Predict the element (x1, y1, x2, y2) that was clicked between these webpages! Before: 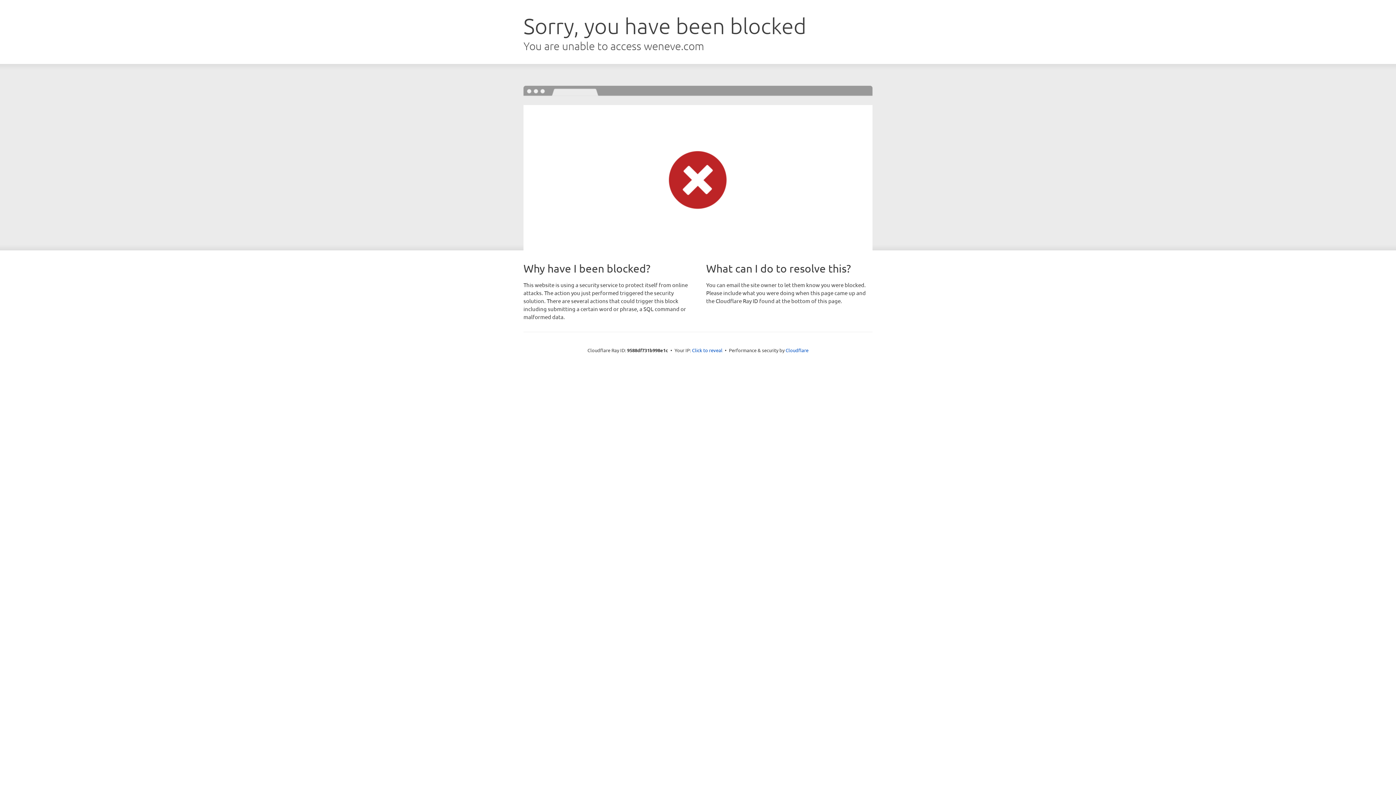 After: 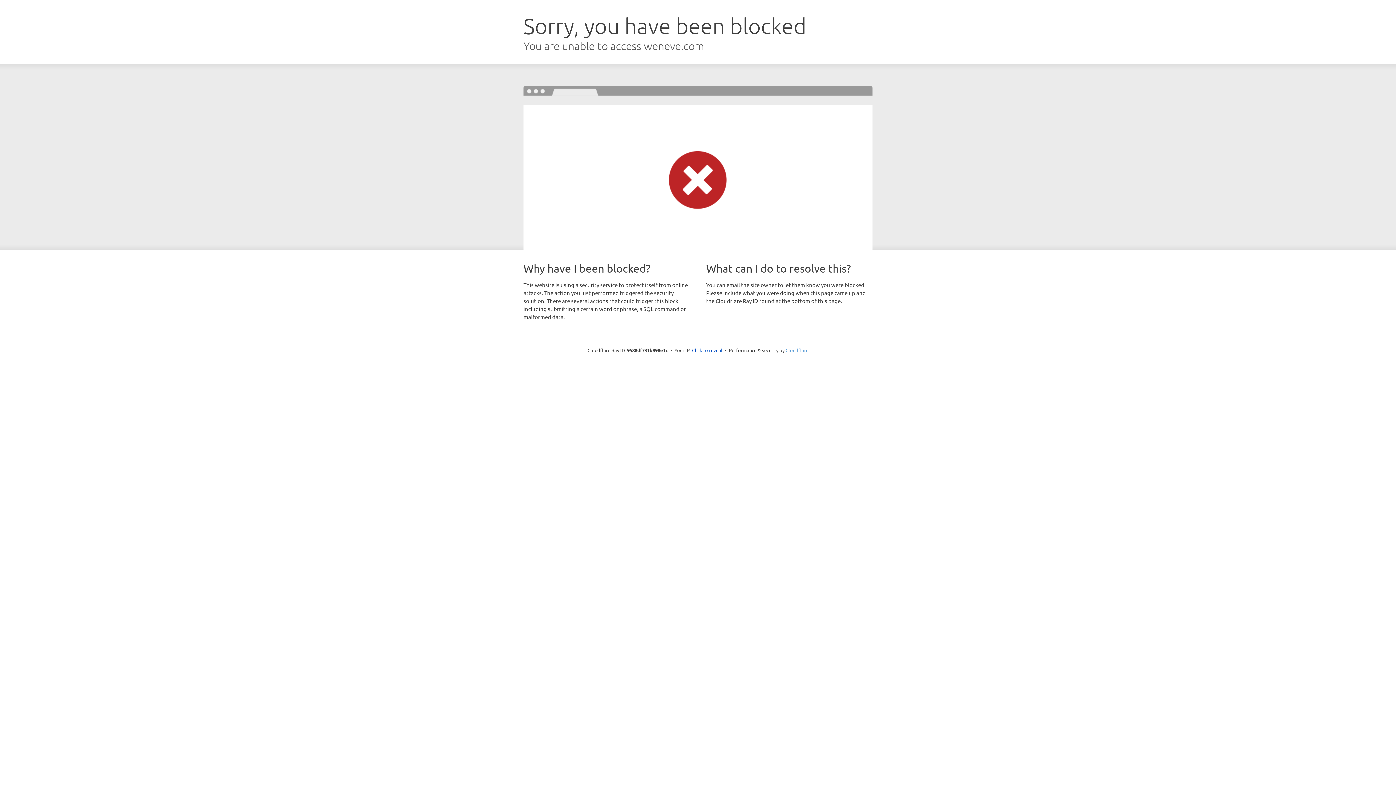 Action: bbox: (785, 347, 808, 353) label: Cloudflare